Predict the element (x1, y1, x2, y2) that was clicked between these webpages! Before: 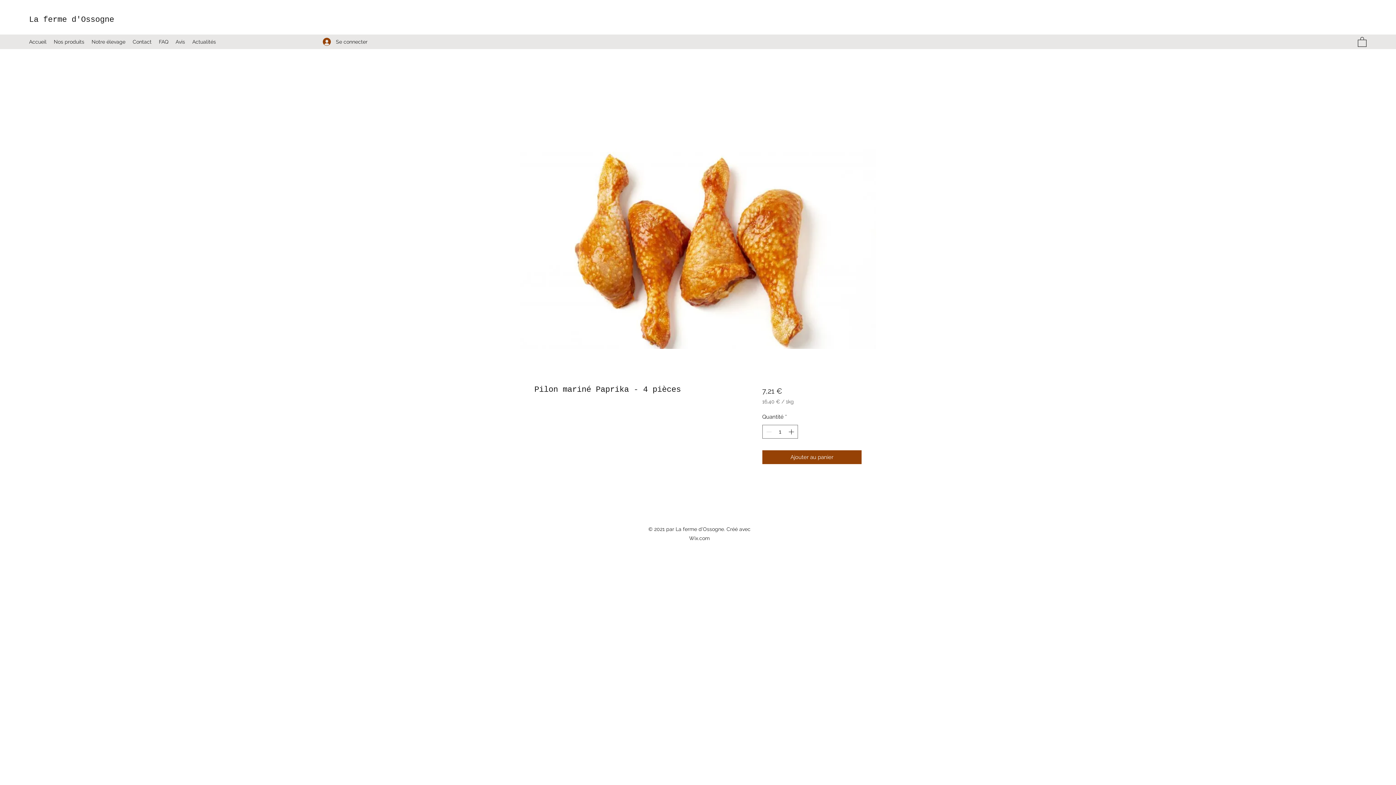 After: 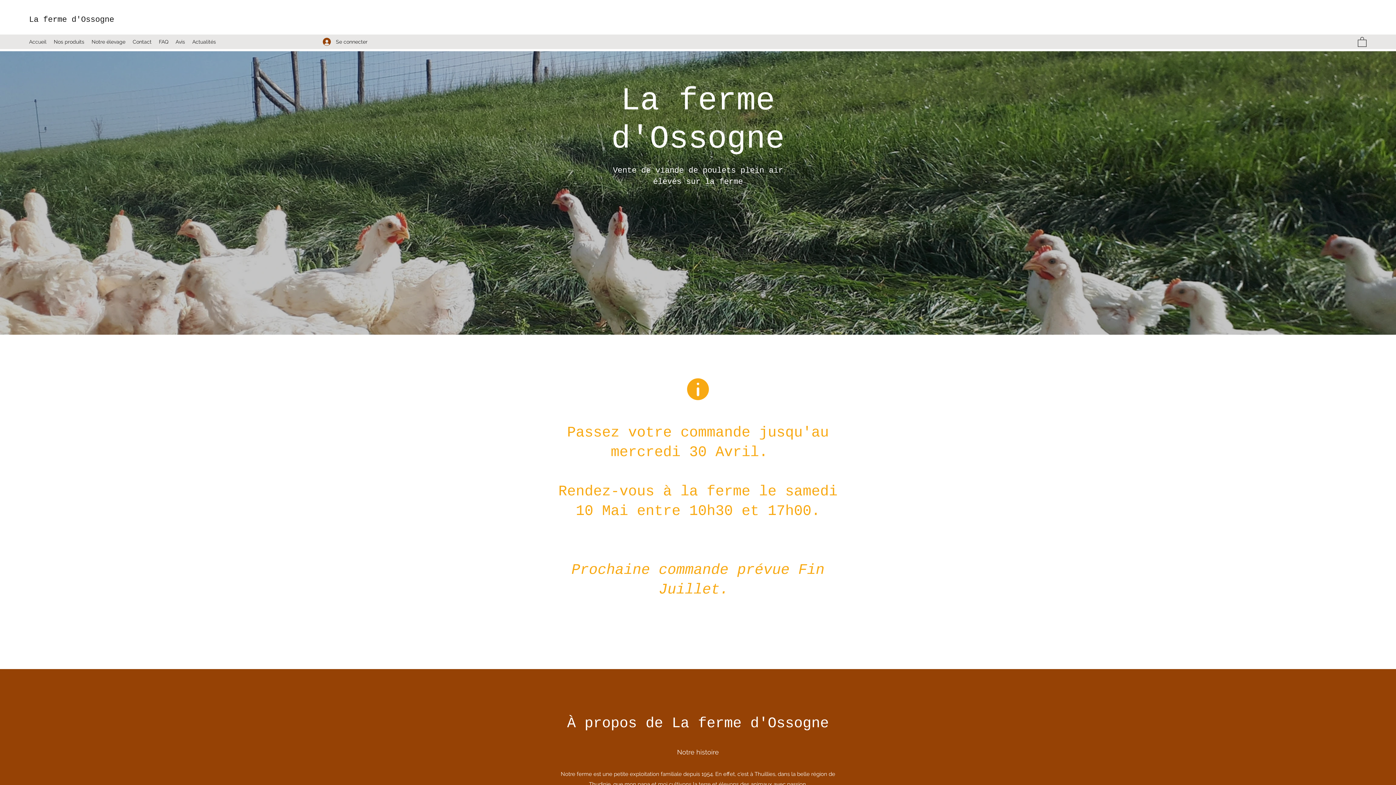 Action: label: La ferme d'Ossogne bbox: (29, 15, 114, 24)